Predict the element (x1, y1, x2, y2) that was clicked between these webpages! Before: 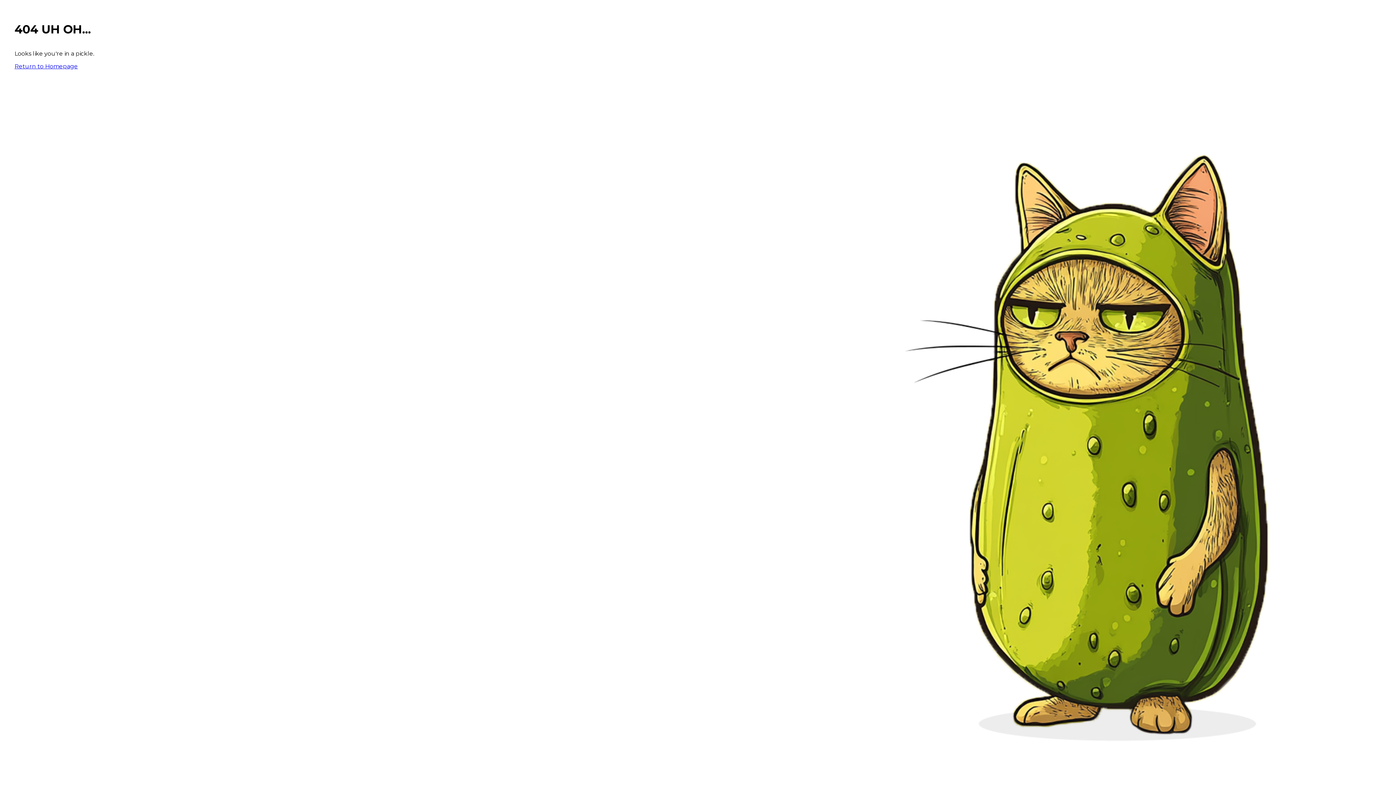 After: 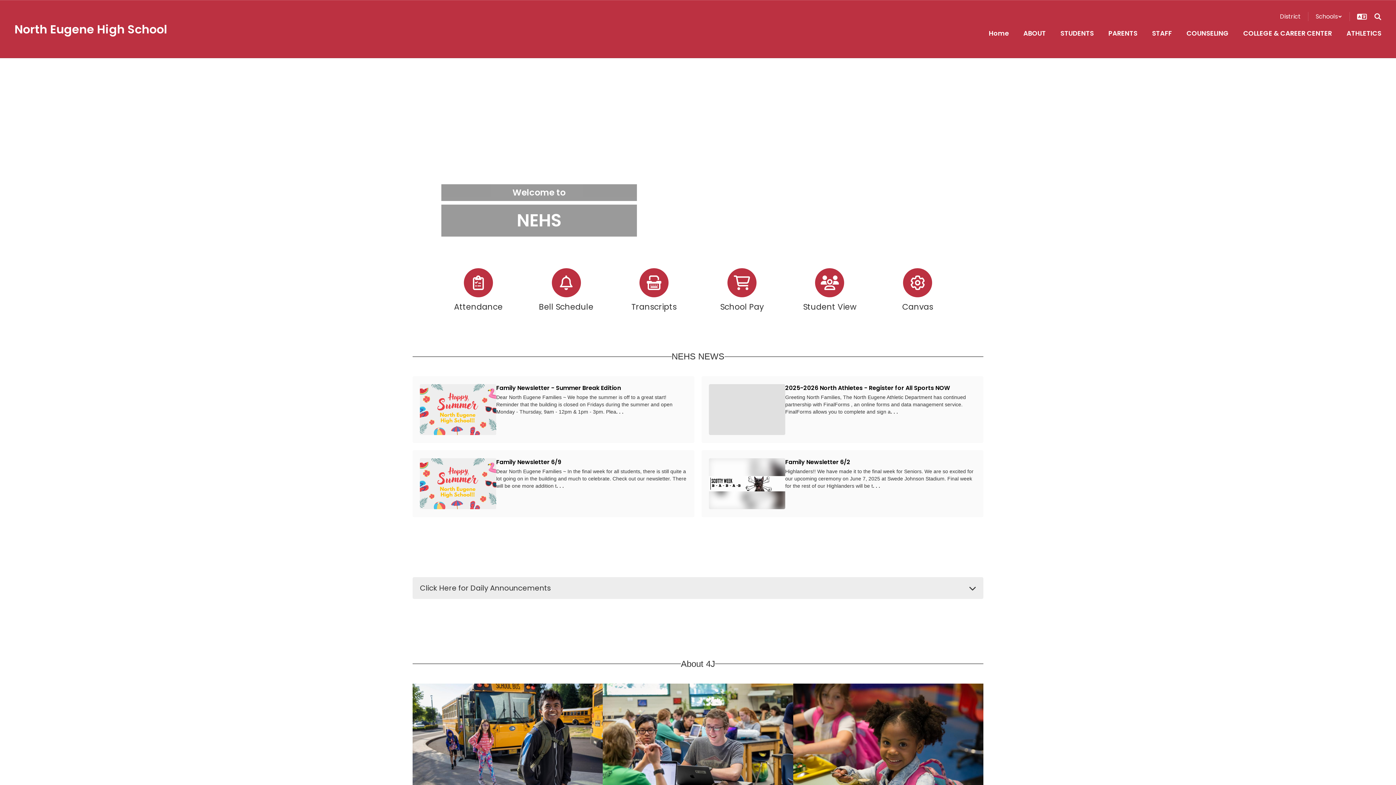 Action: bbox: (14, 62, 77, 69) label: Return to Homepage